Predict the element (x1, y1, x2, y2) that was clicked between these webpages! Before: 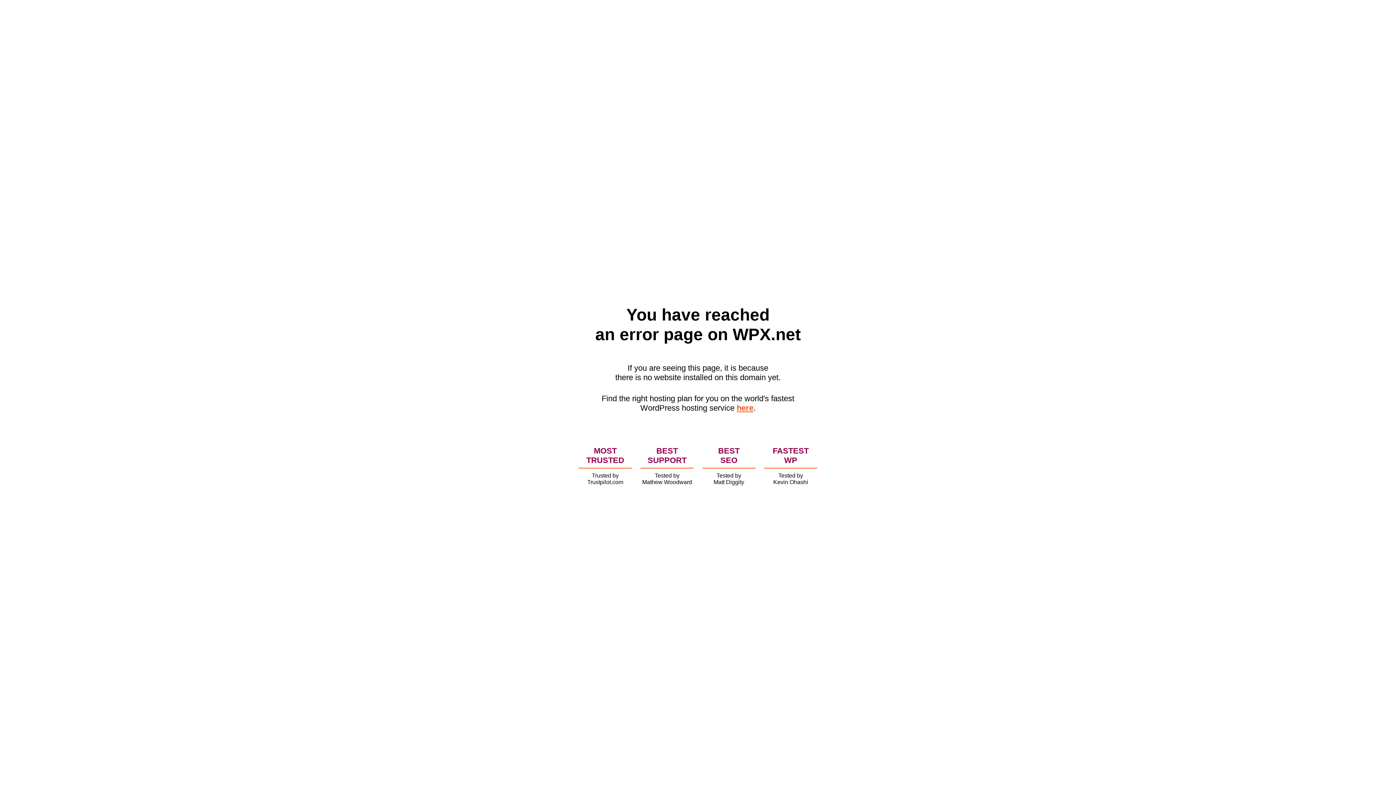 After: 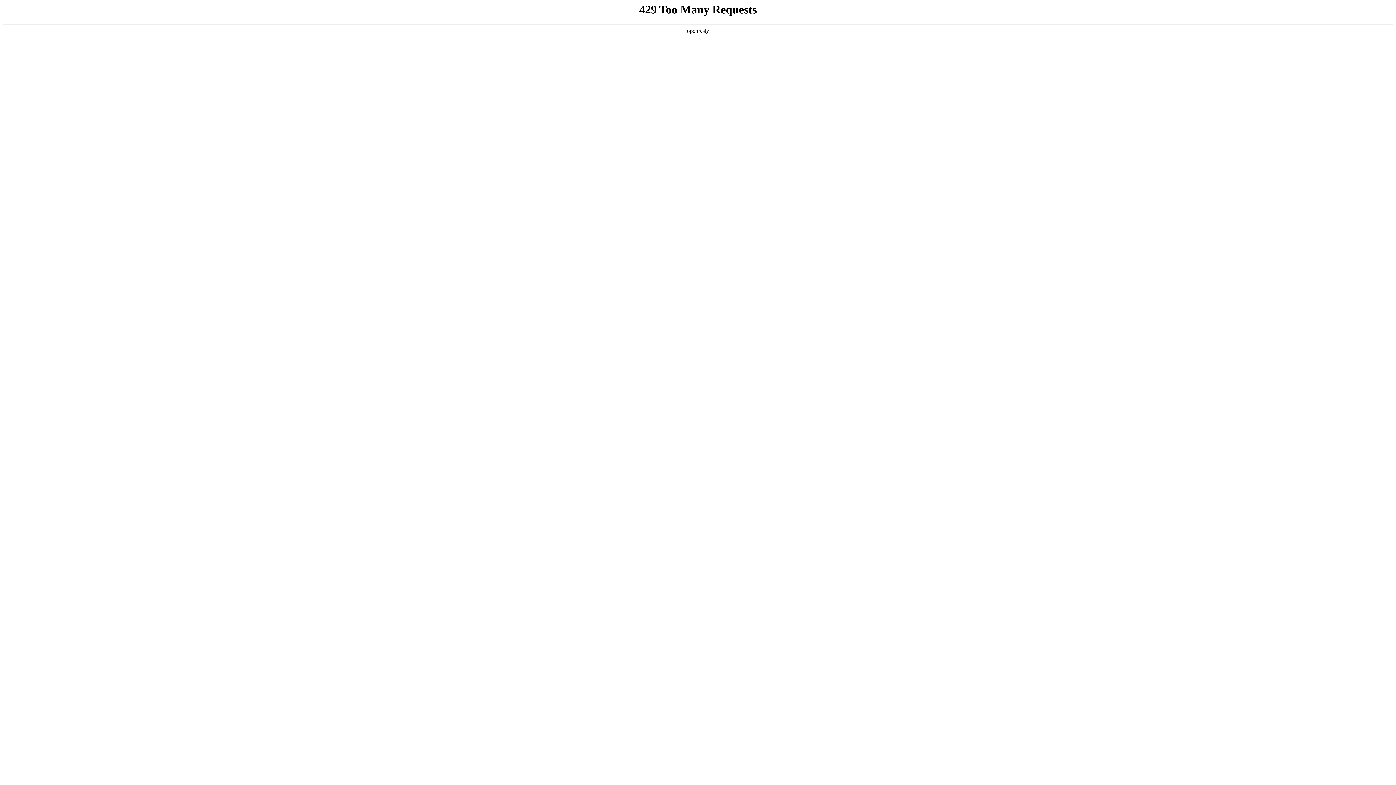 Action: label: here bbox: (736, 403, 753, 412)